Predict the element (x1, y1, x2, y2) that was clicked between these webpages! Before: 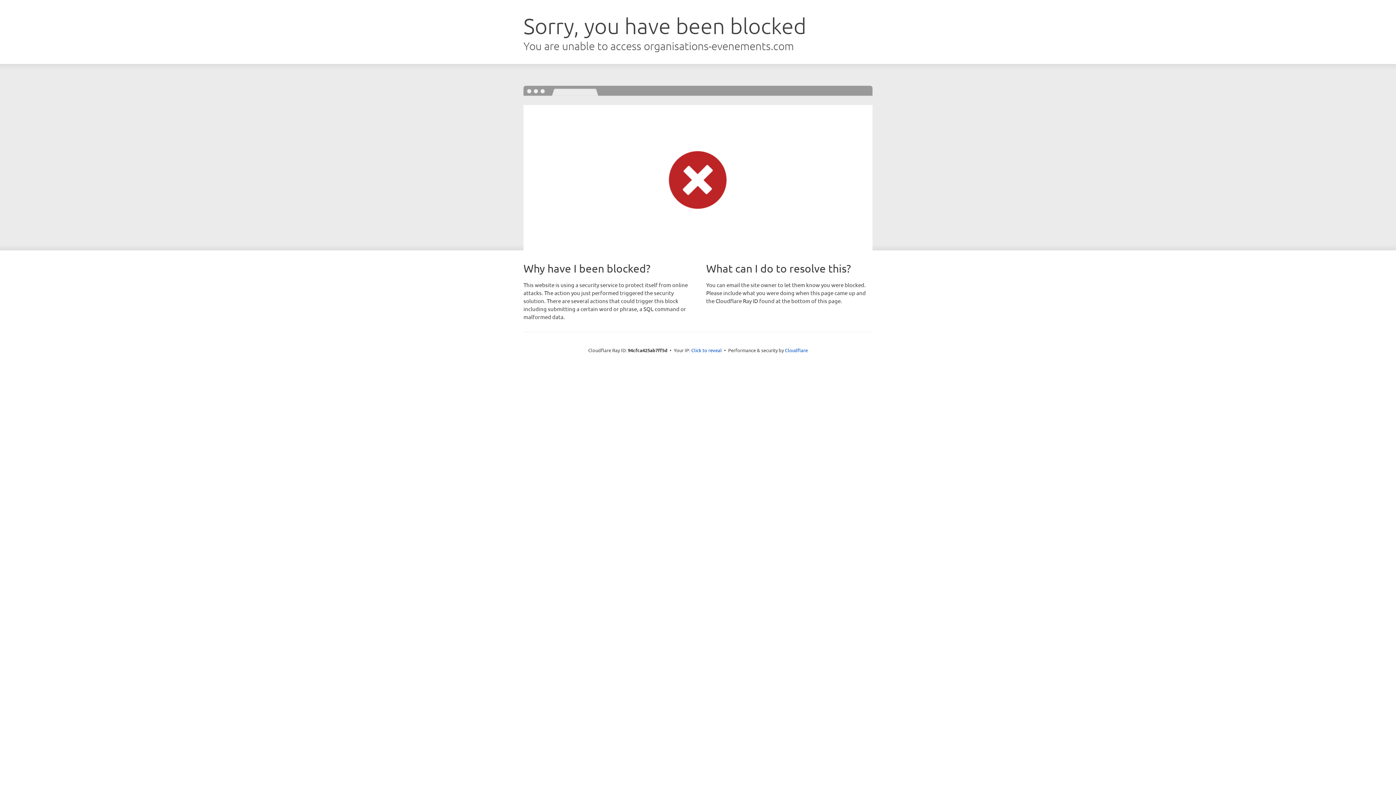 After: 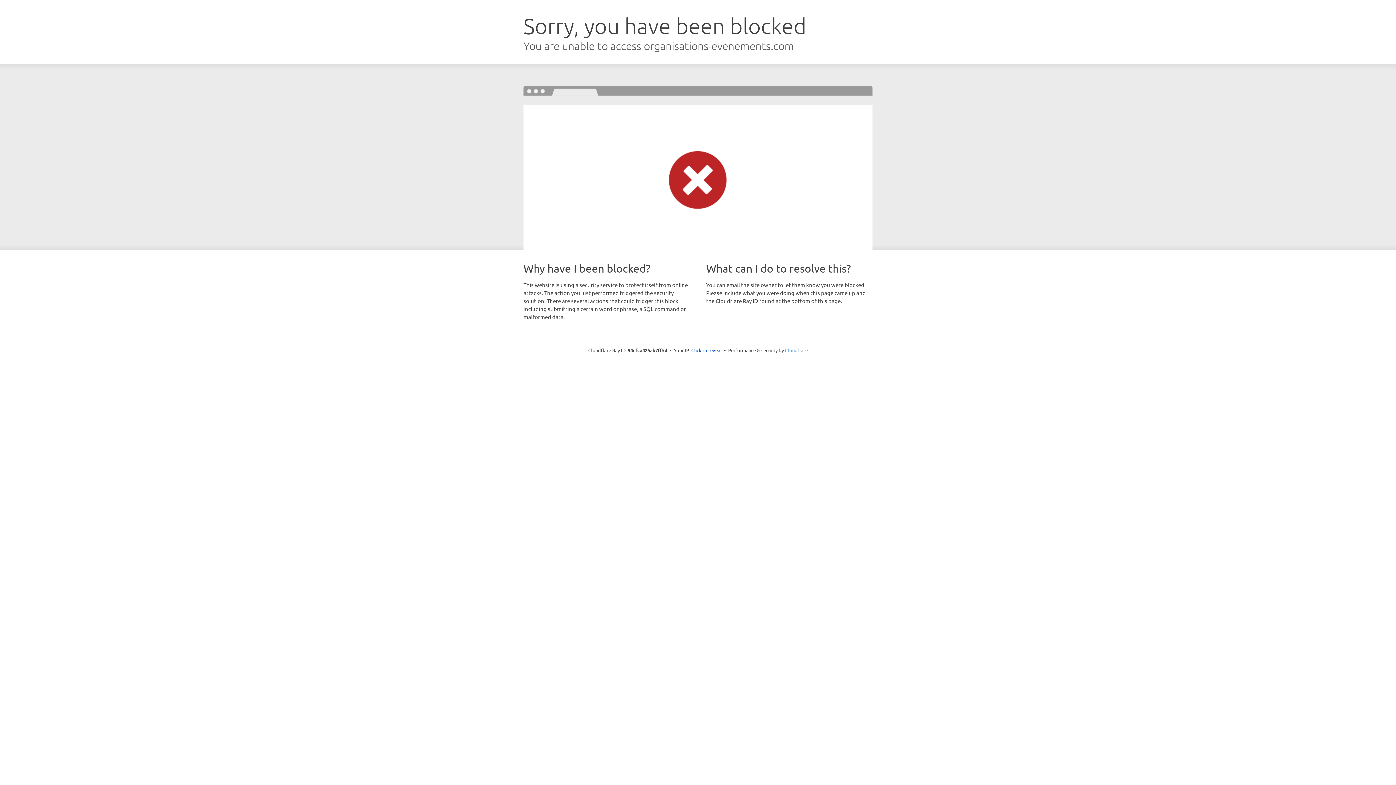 Action: bbox: (785, 347, 808, 353) label: Cloudflare